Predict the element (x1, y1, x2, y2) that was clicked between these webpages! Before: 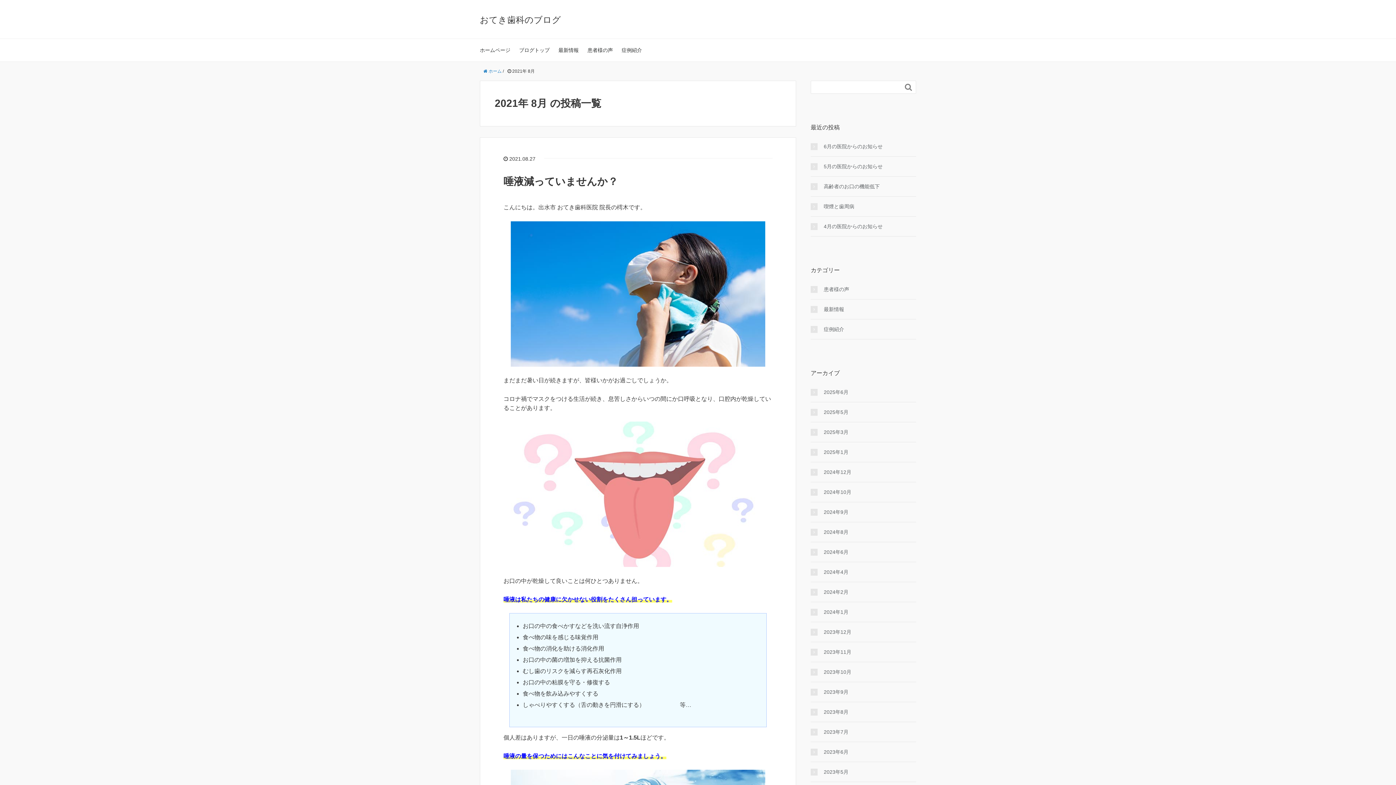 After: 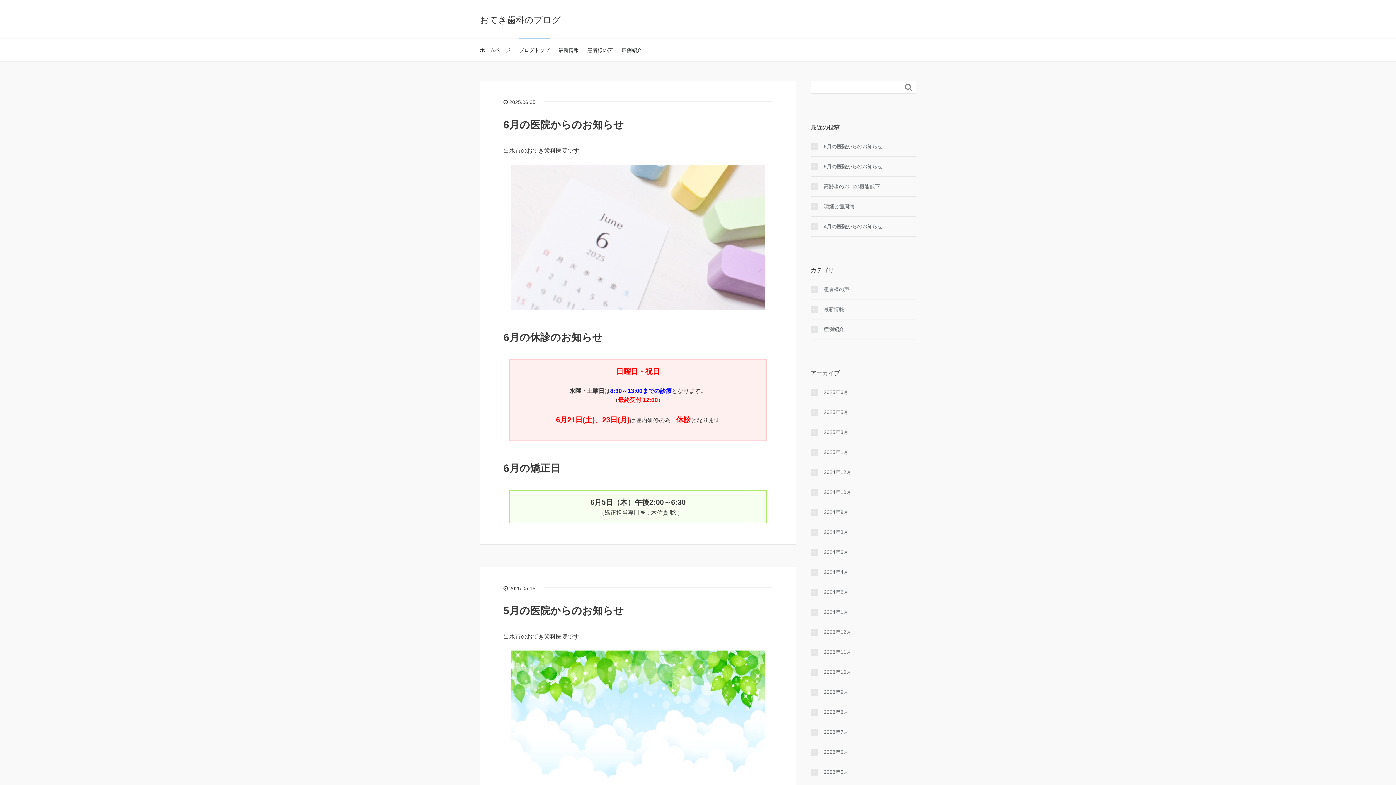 Action: bbox: (480, 14, 561, 24) label: おてき歯科のブログ